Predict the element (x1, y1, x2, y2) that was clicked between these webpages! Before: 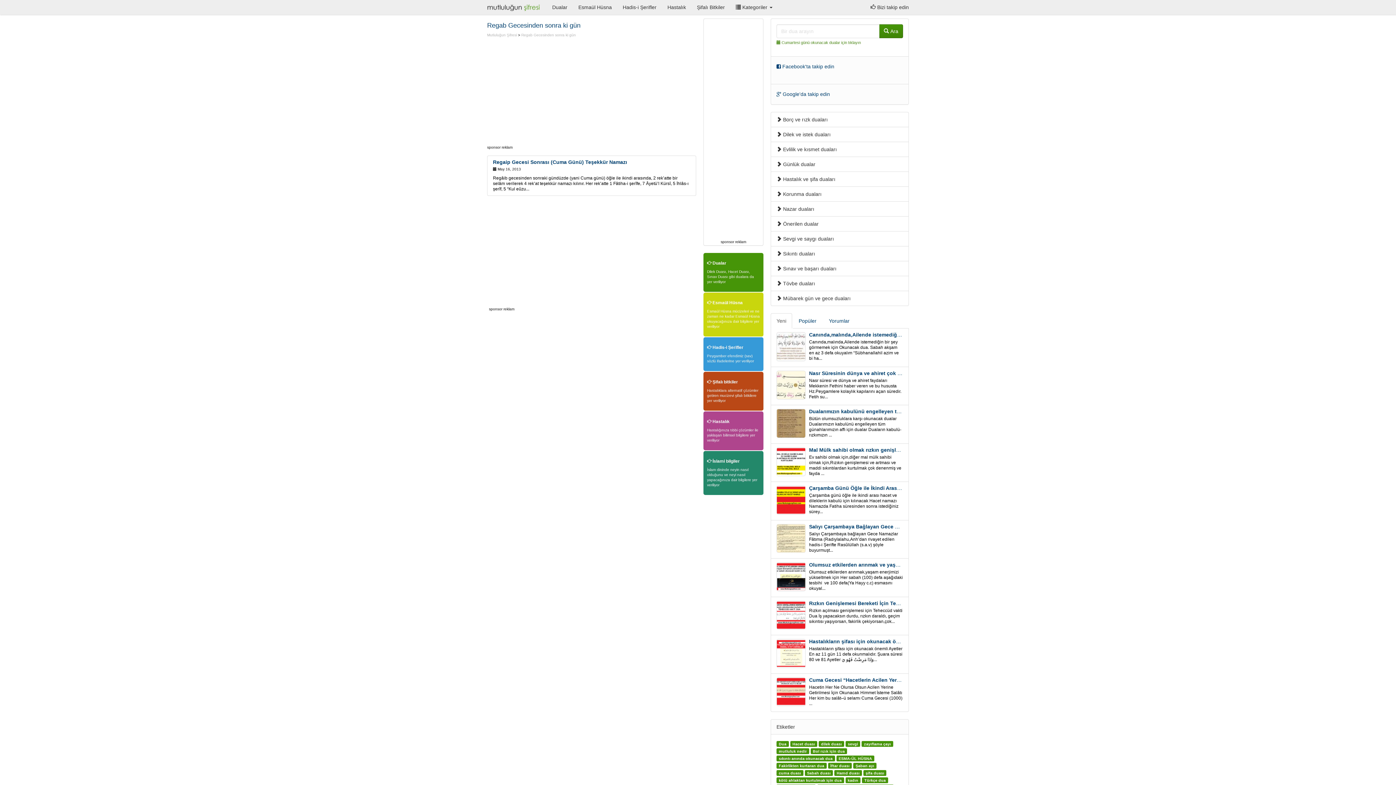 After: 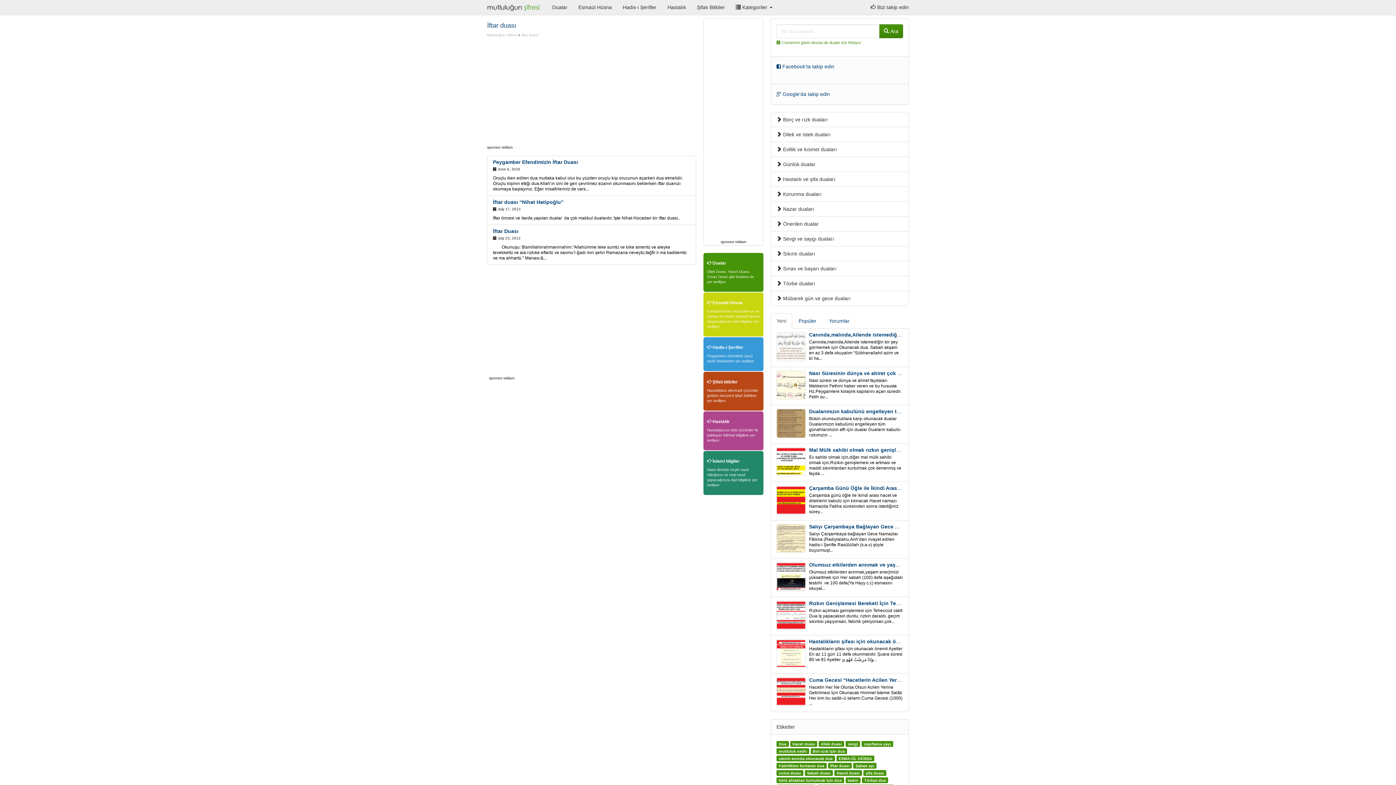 Action: label: İftar duası bbox: (830, 764, 849, 768)